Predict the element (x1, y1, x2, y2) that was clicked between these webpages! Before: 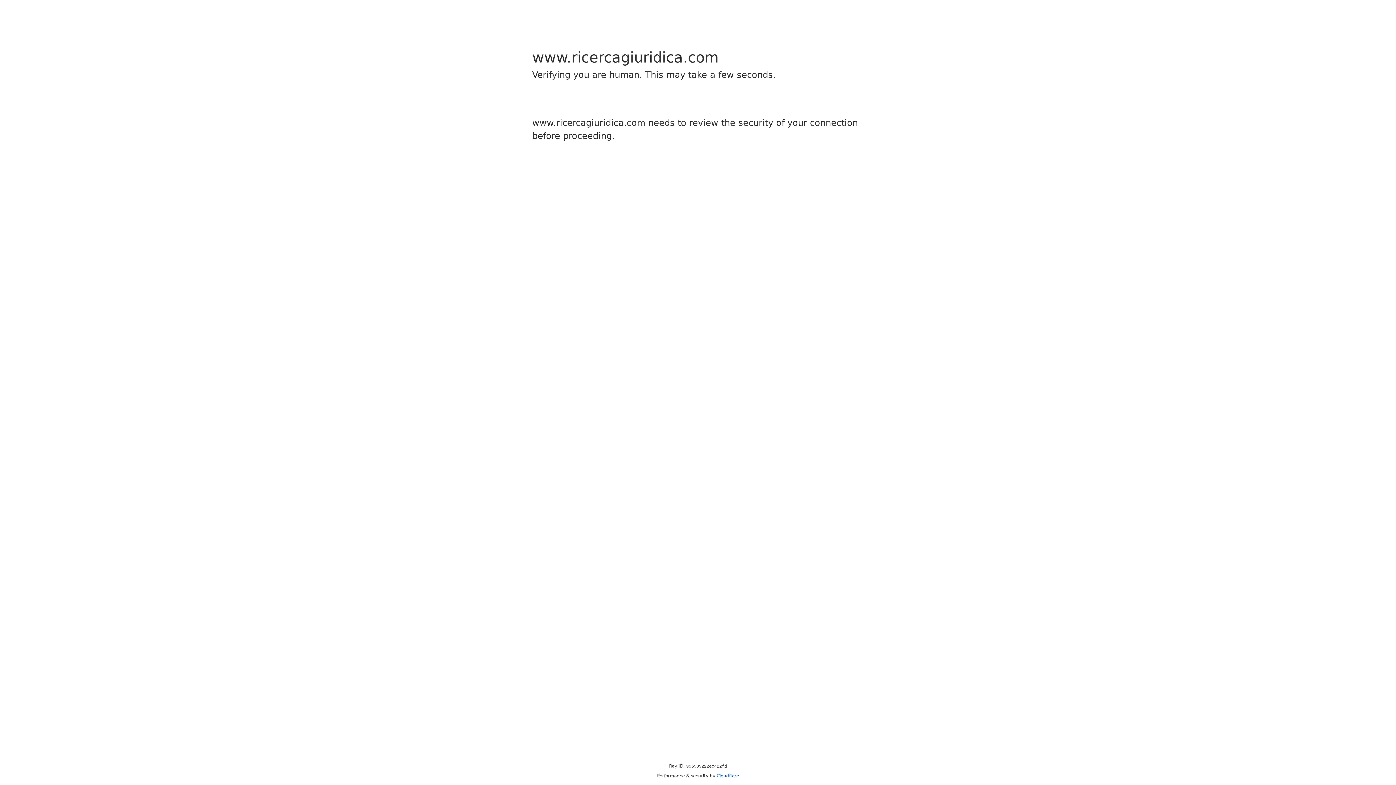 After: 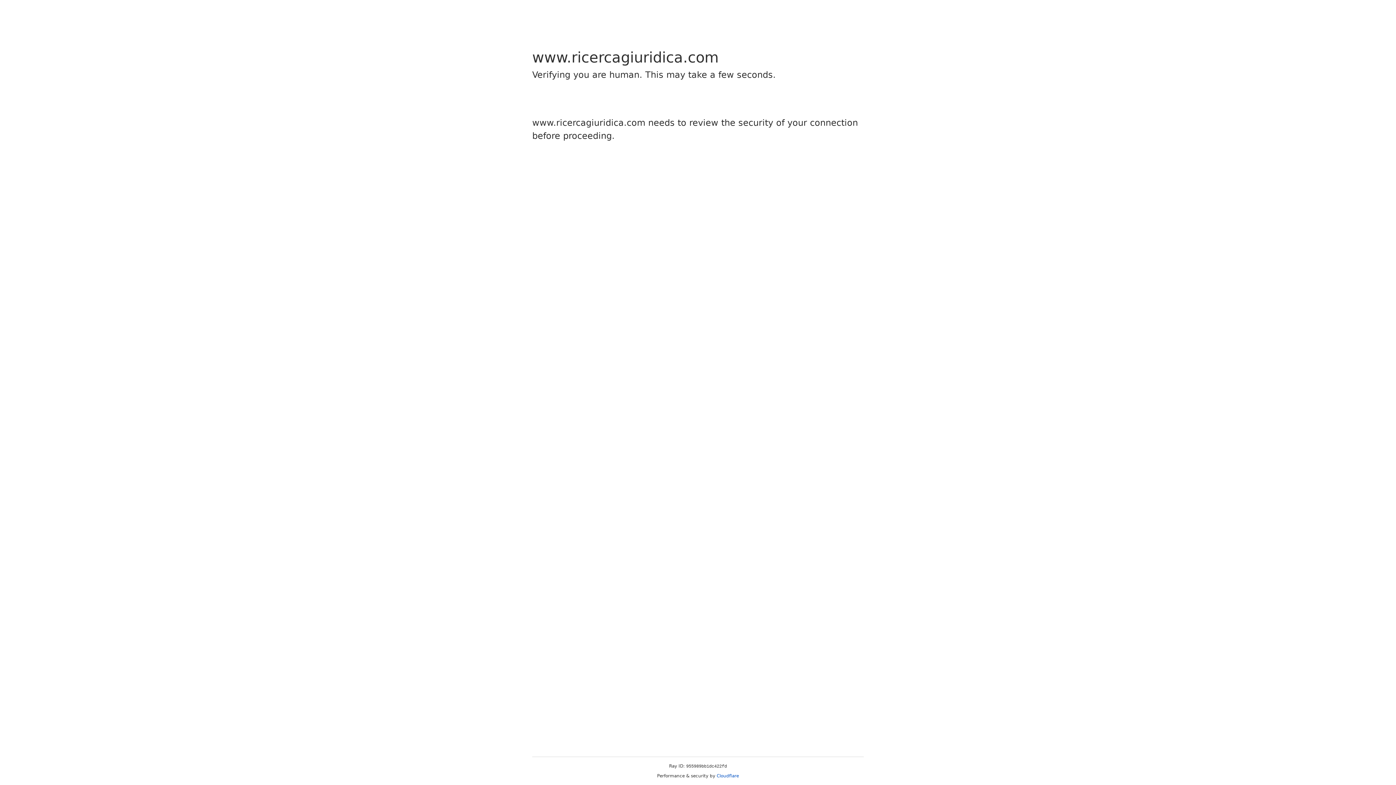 Action: label: Cloudflare bbox: (716, 773, 739, 778)